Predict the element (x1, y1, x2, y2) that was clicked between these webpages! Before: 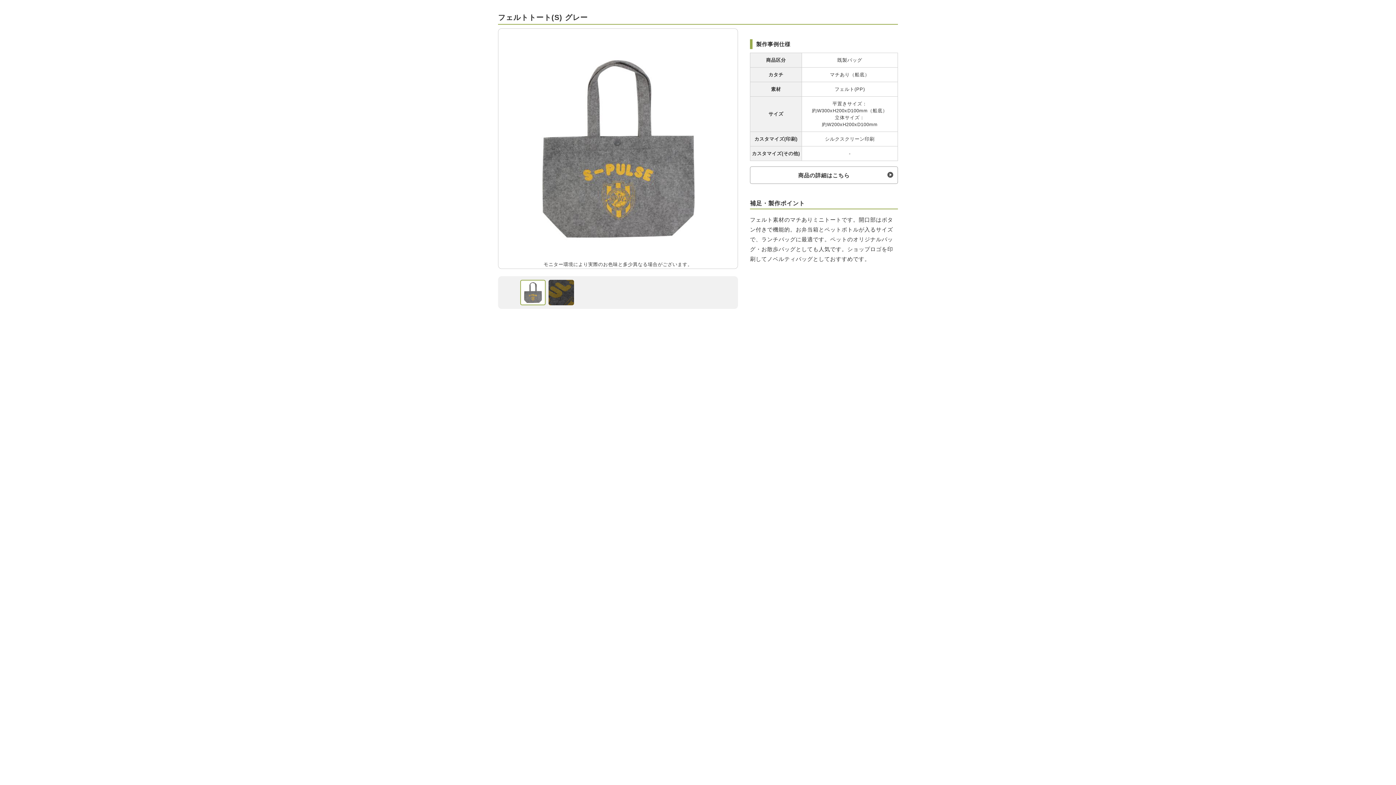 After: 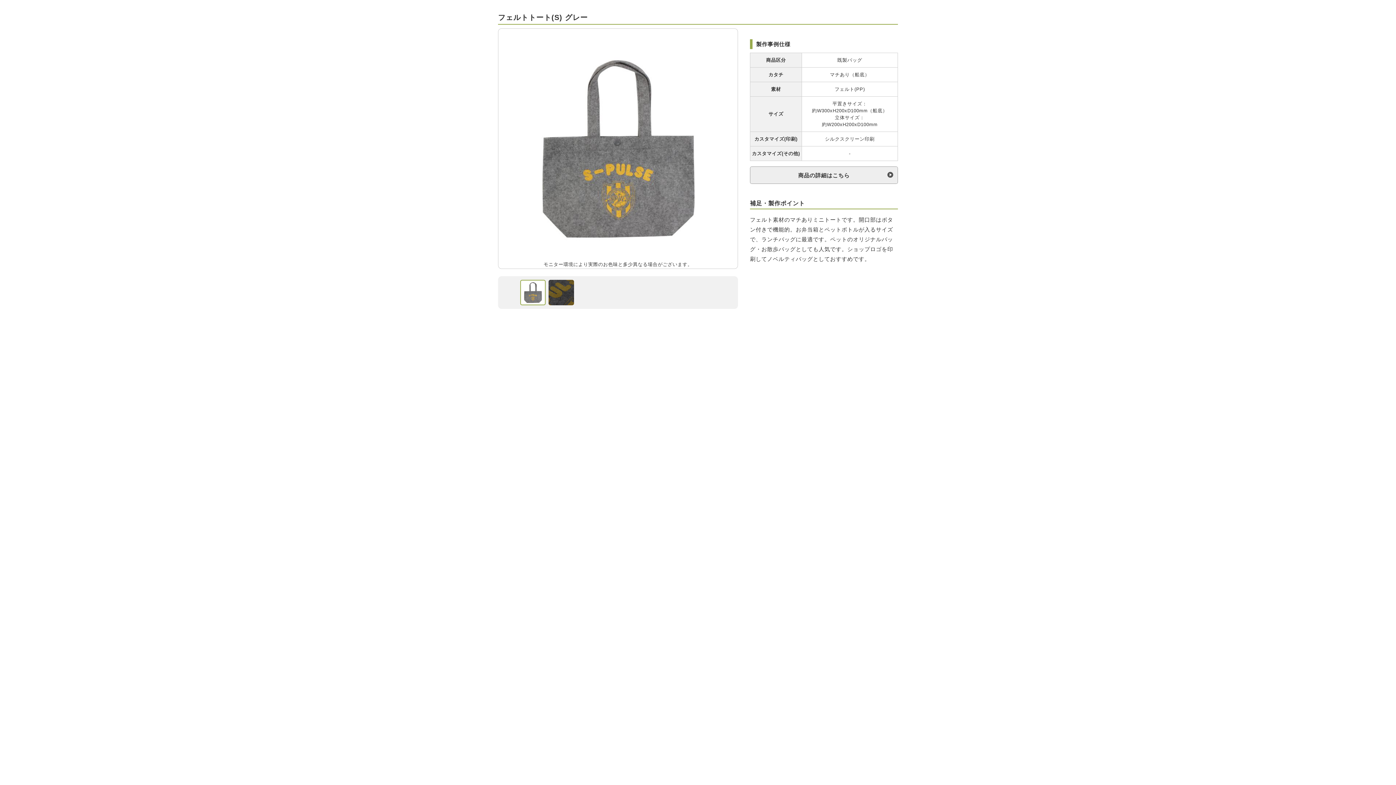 Action: label: 商品の詳細はこちら bbox: (750, 166, 897, 184)